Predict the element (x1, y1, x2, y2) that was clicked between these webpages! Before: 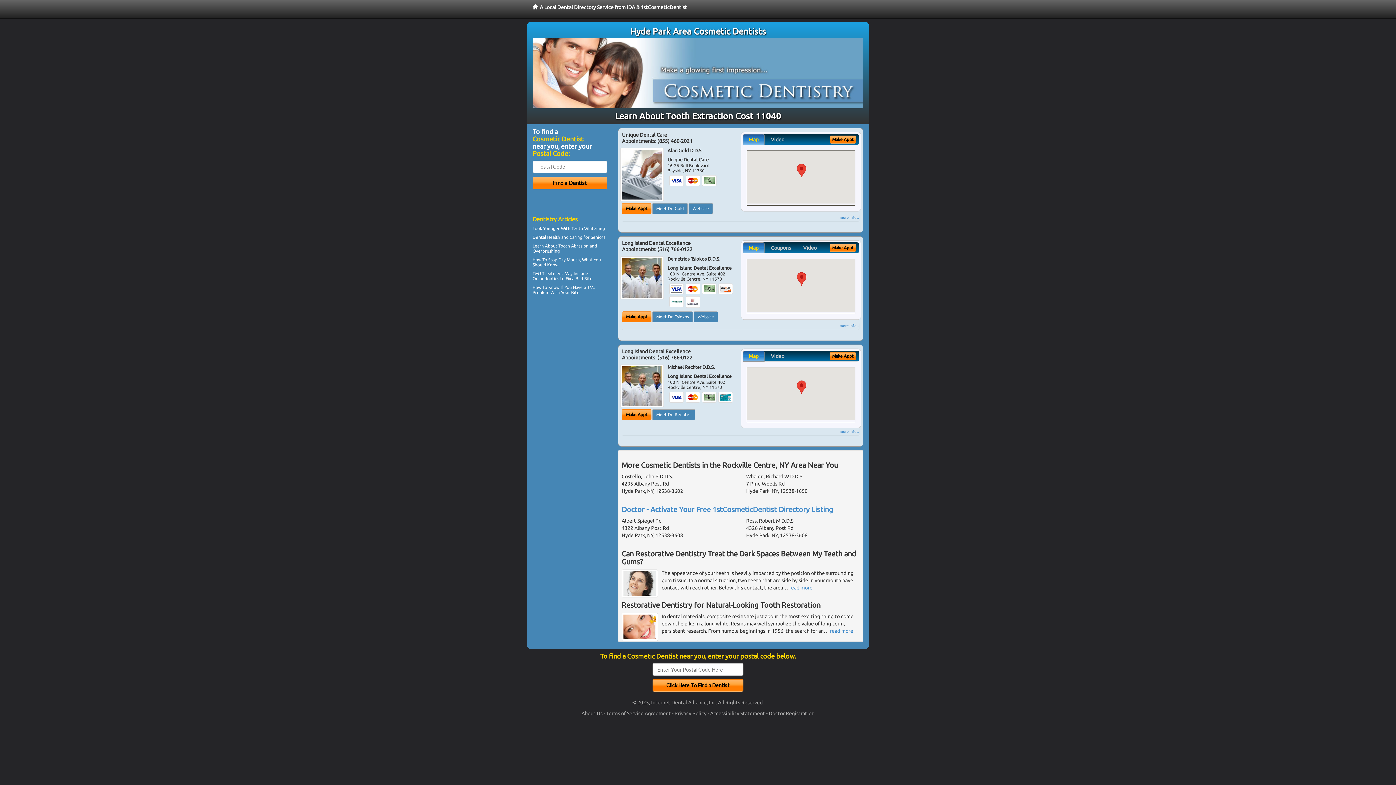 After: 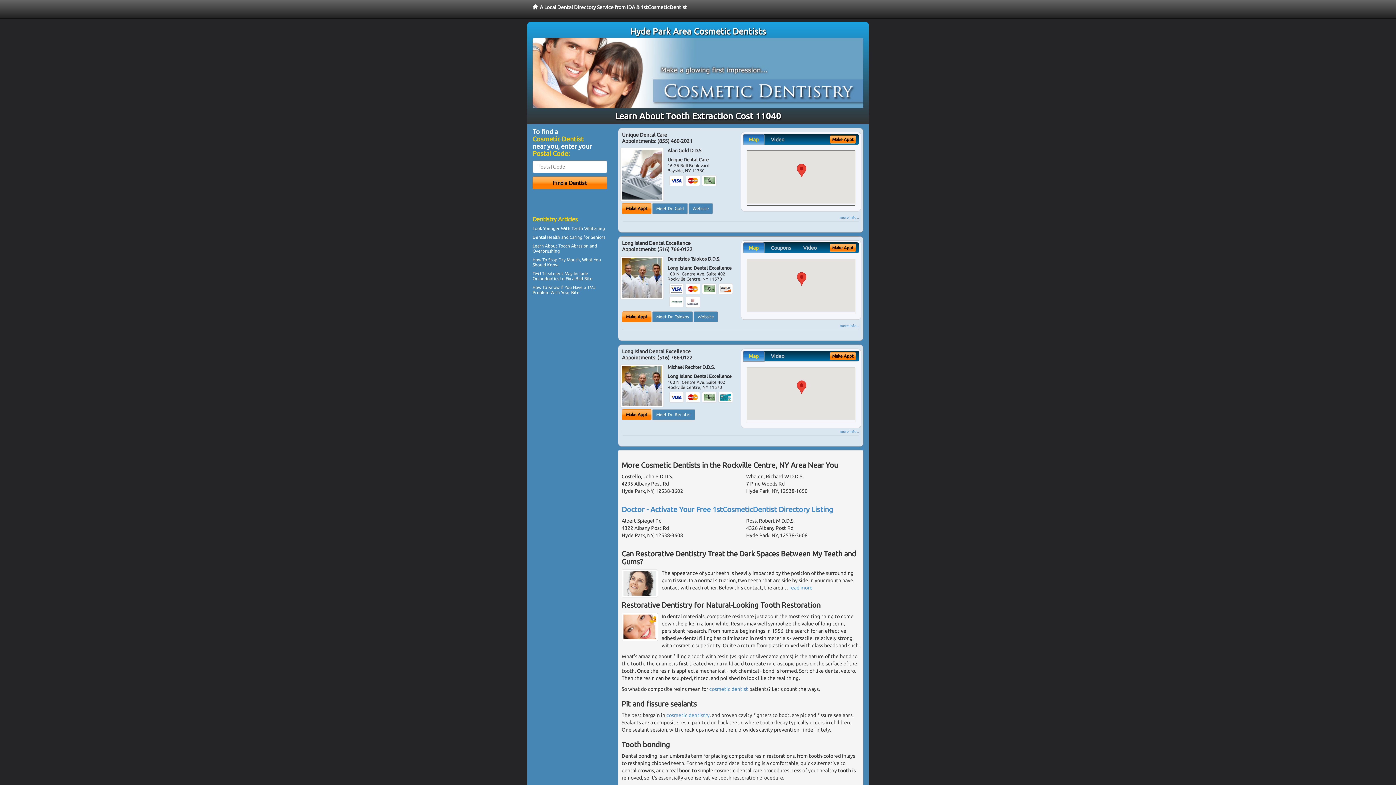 Action: label: read more bbox: (830, 628, 853, 634)